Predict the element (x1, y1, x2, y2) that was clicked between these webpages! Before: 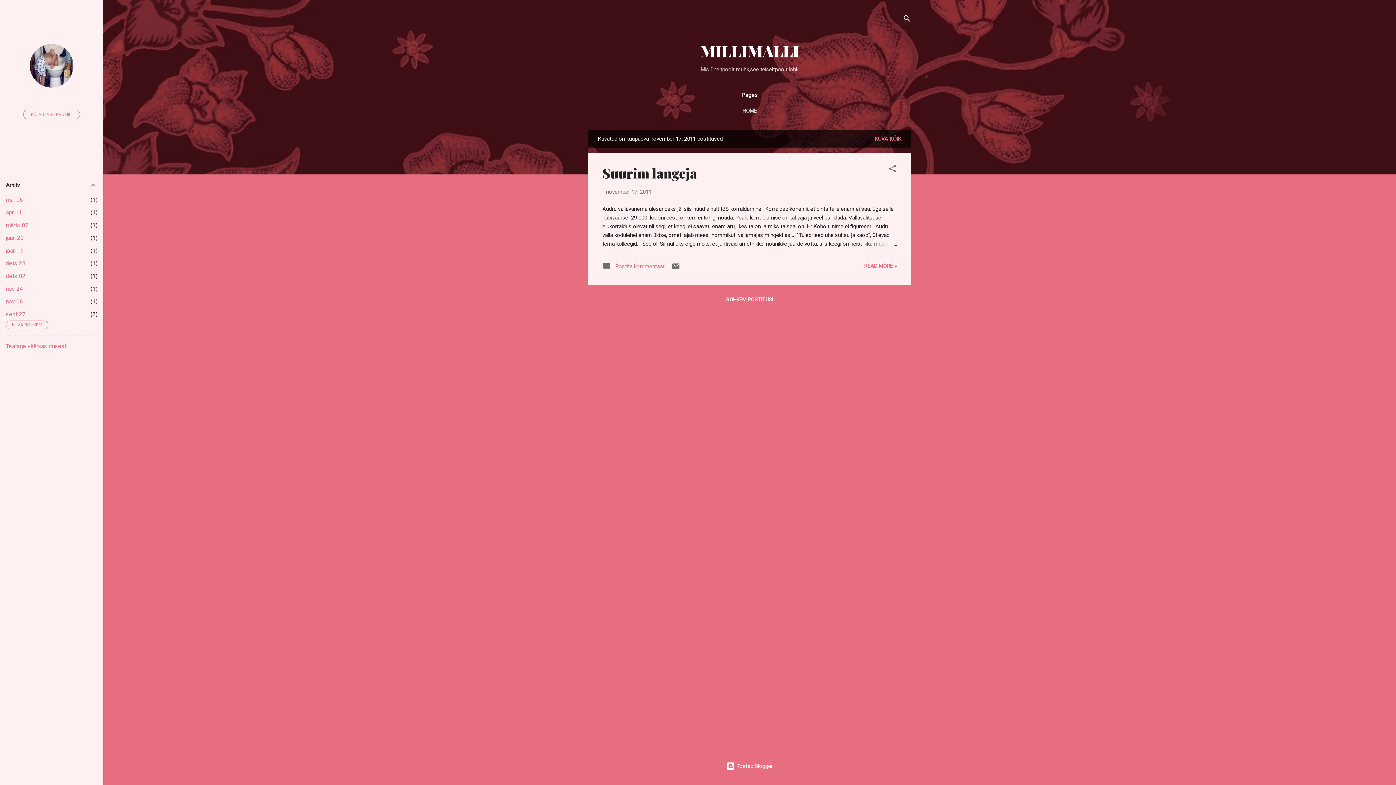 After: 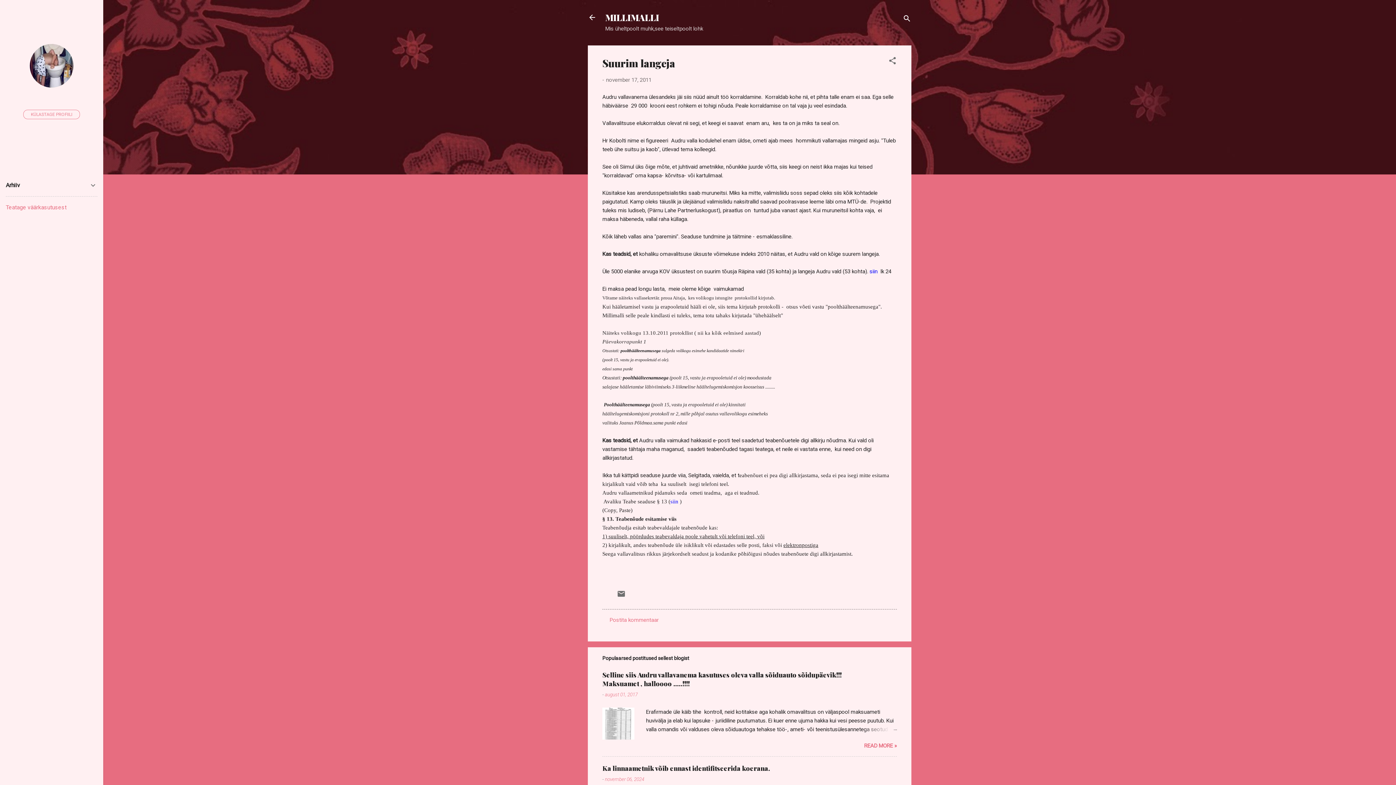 Action: bbox: (602, 164, 697, 181) label: Suurim langeja